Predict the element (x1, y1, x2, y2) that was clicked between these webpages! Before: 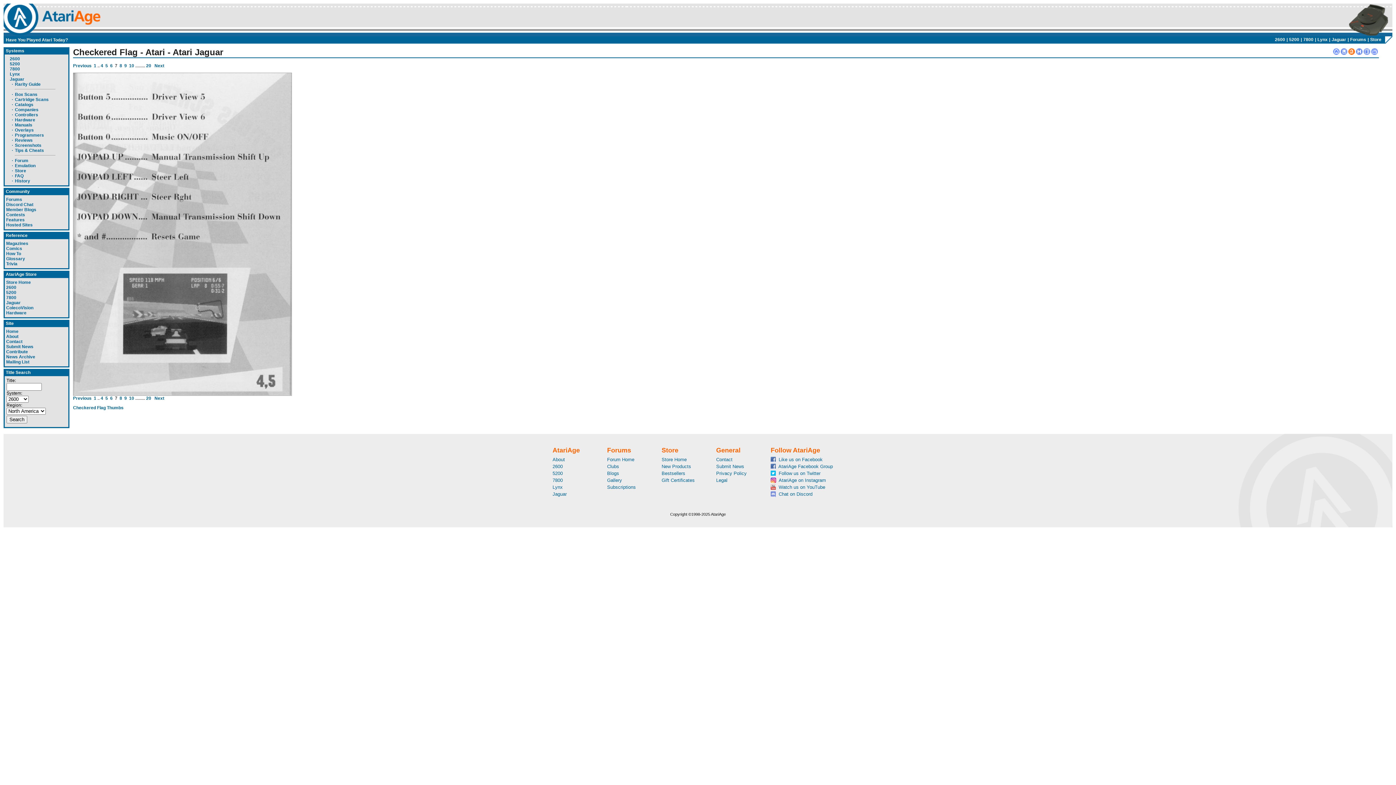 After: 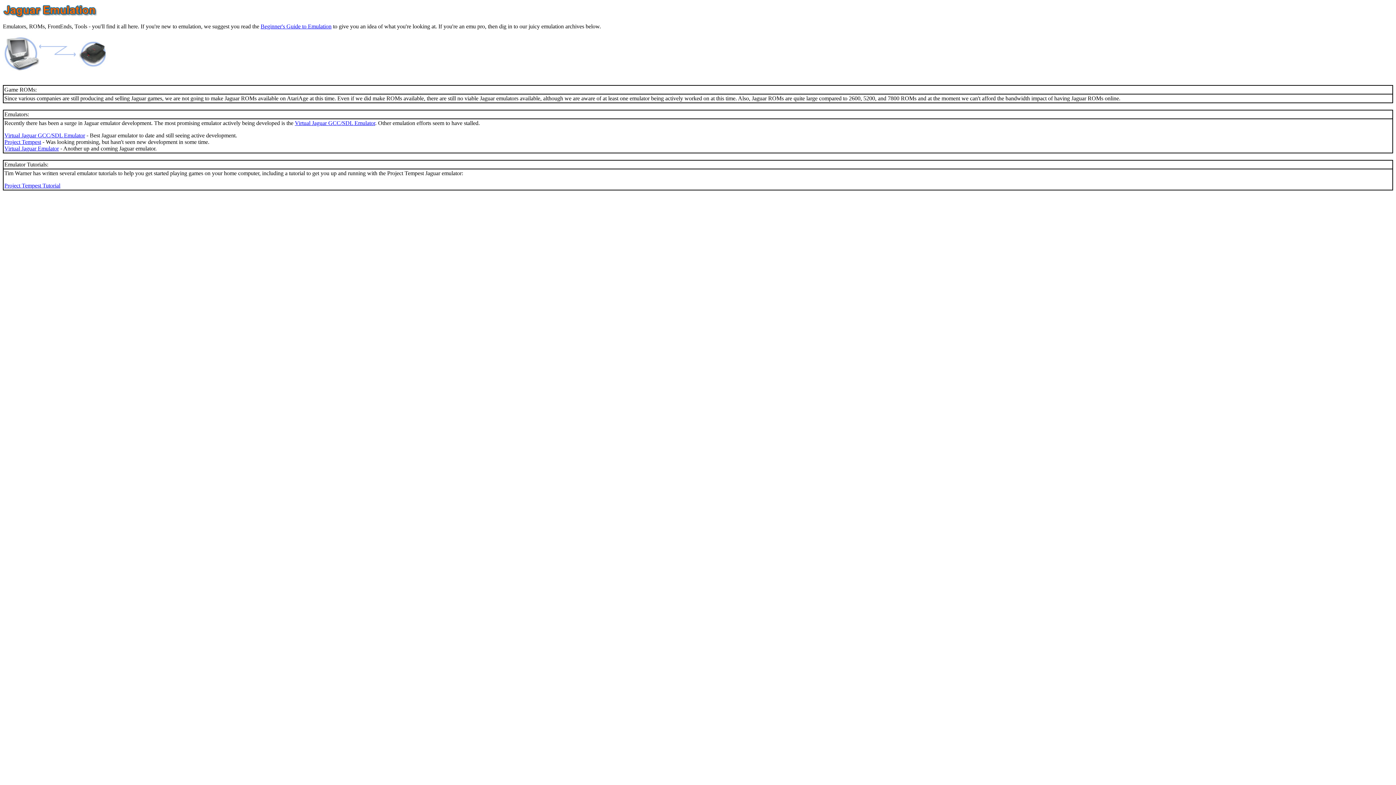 Action: label: Emulation bbox: (14, 163, 35, 168)